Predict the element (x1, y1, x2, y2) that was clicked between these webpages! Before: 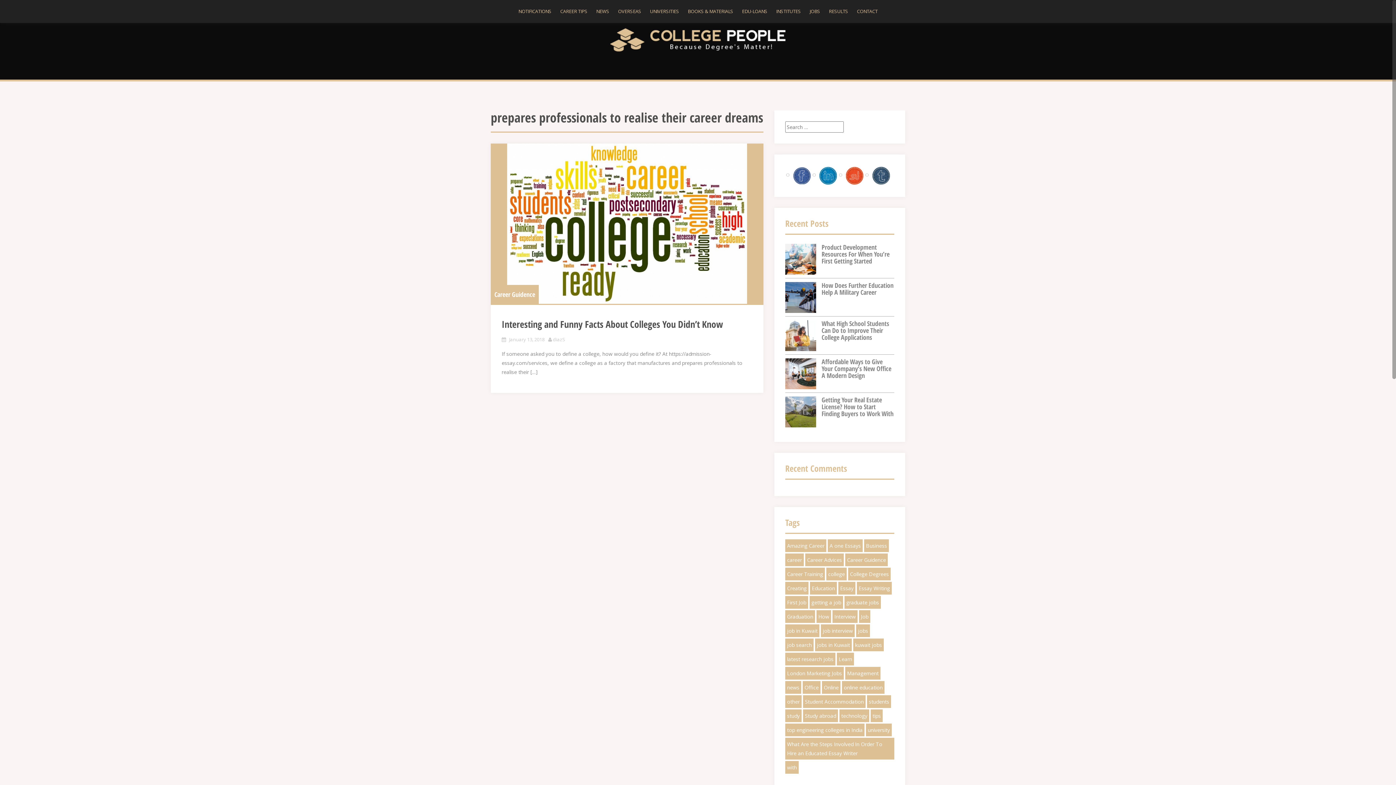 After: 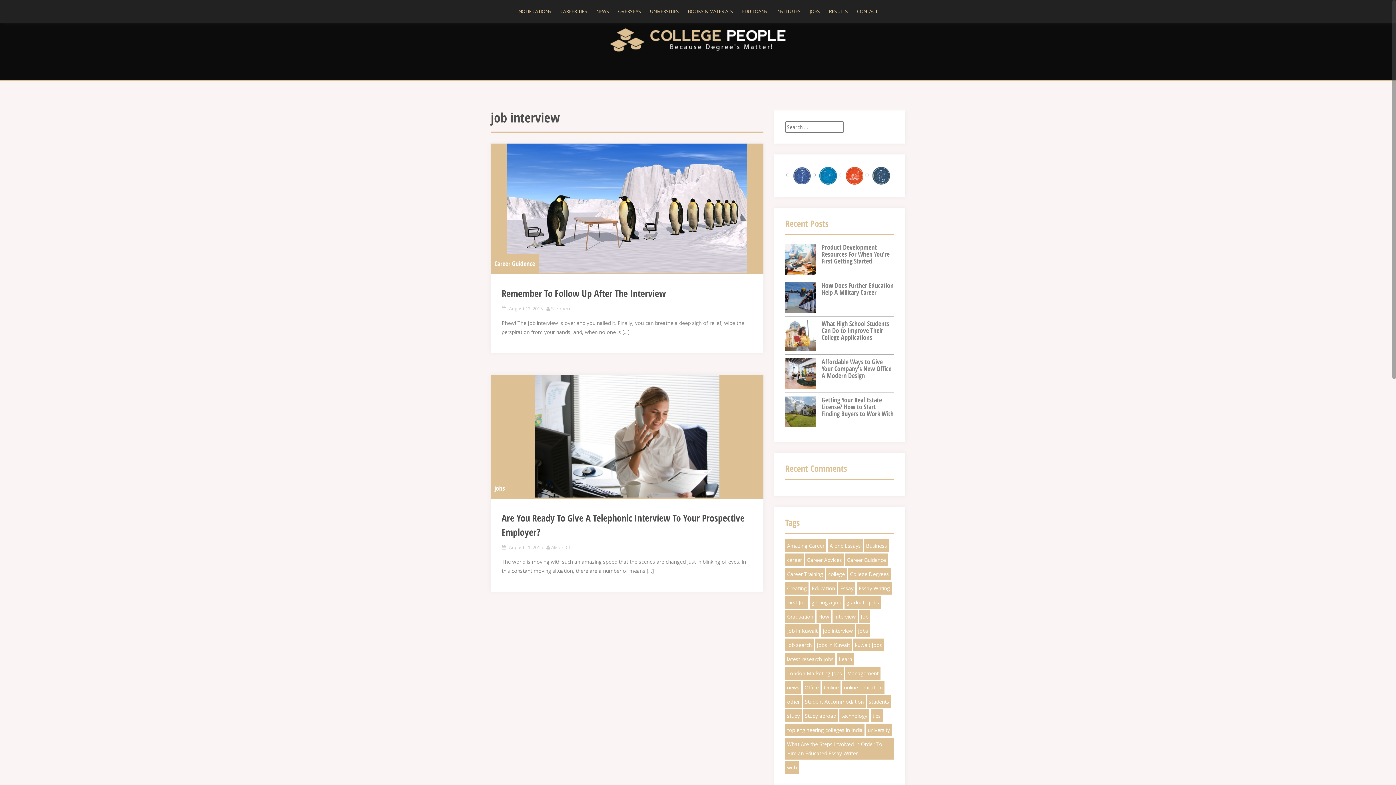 Action: bbox: (821, 624, 854, 637) label: job interview (2 items)